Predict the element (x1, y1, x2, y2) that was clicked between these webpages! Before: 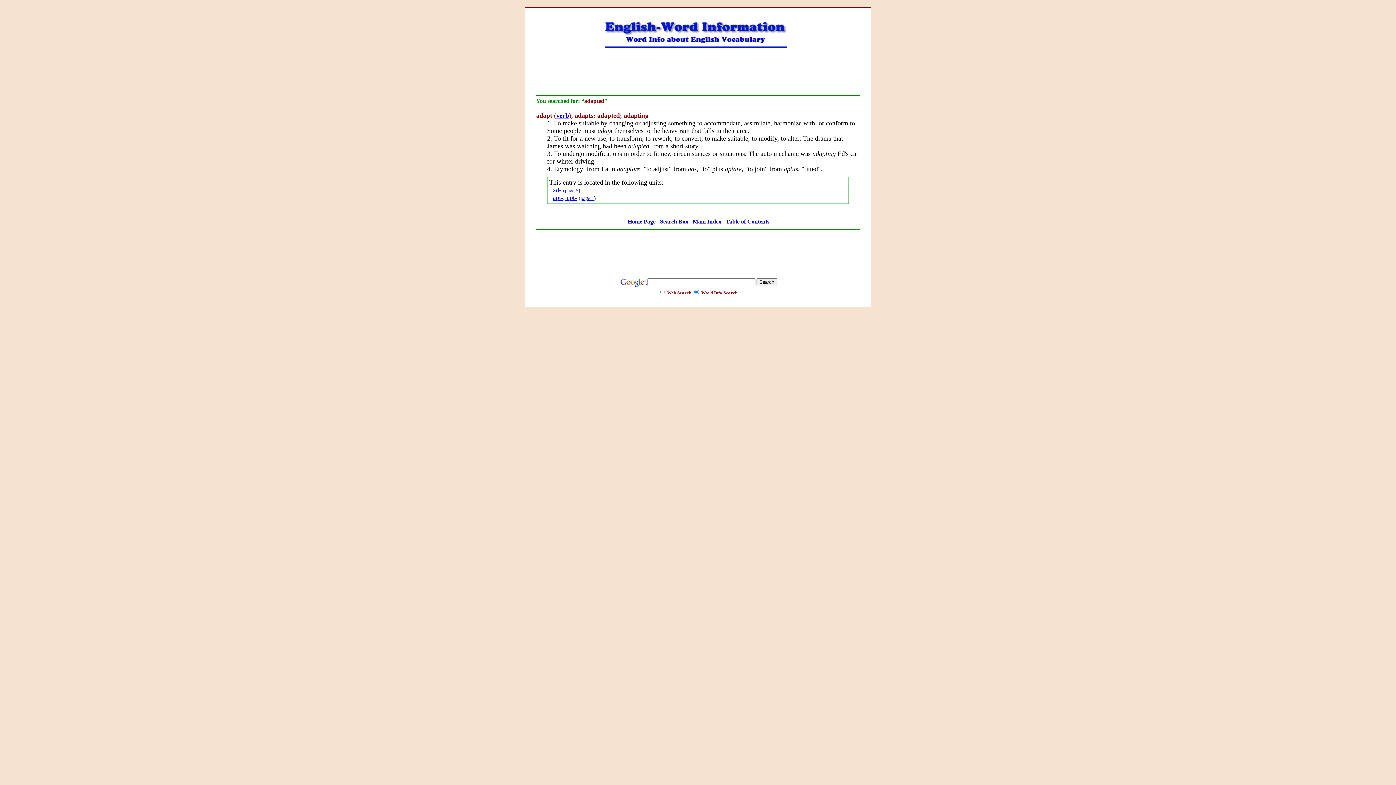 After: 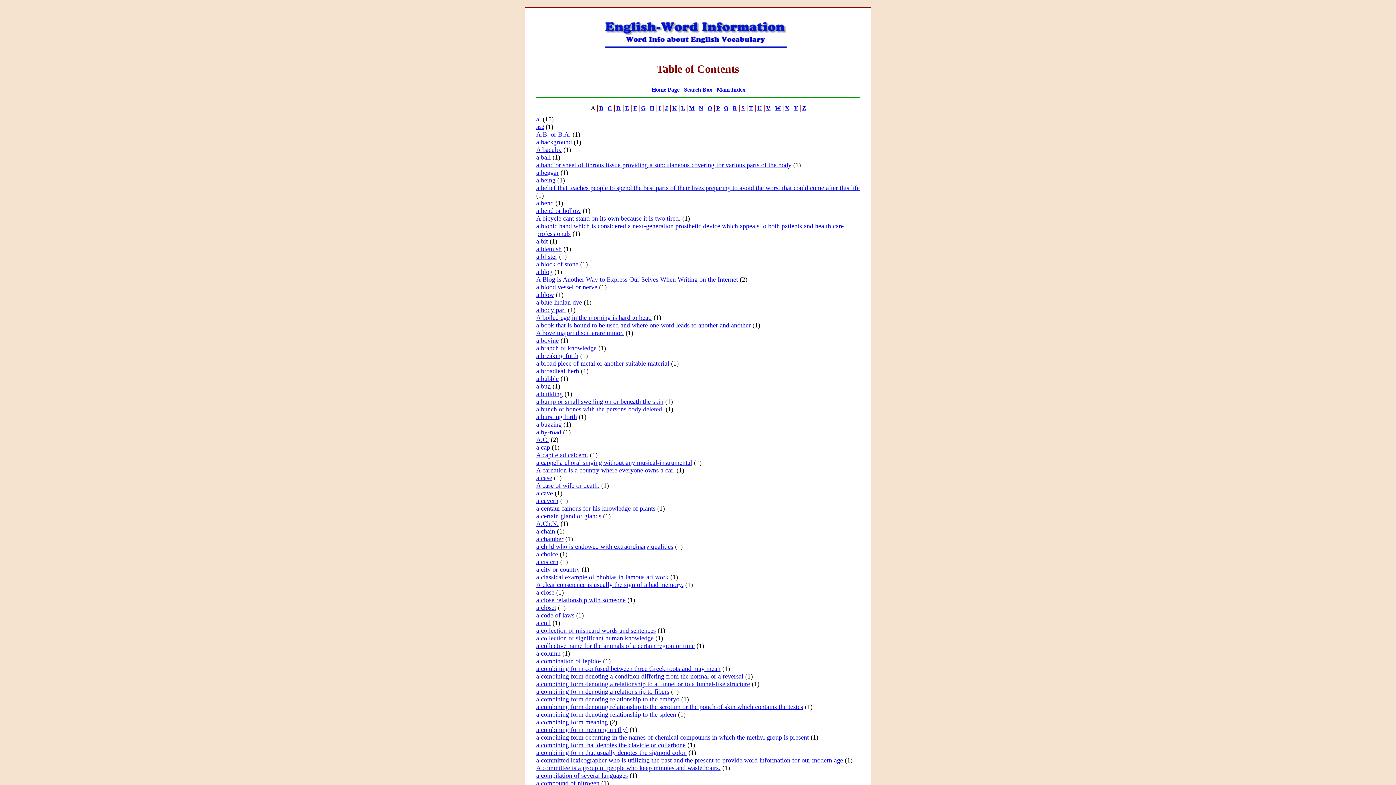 Action: label: Table of Contents bbox: (726, 218, 769, 225)